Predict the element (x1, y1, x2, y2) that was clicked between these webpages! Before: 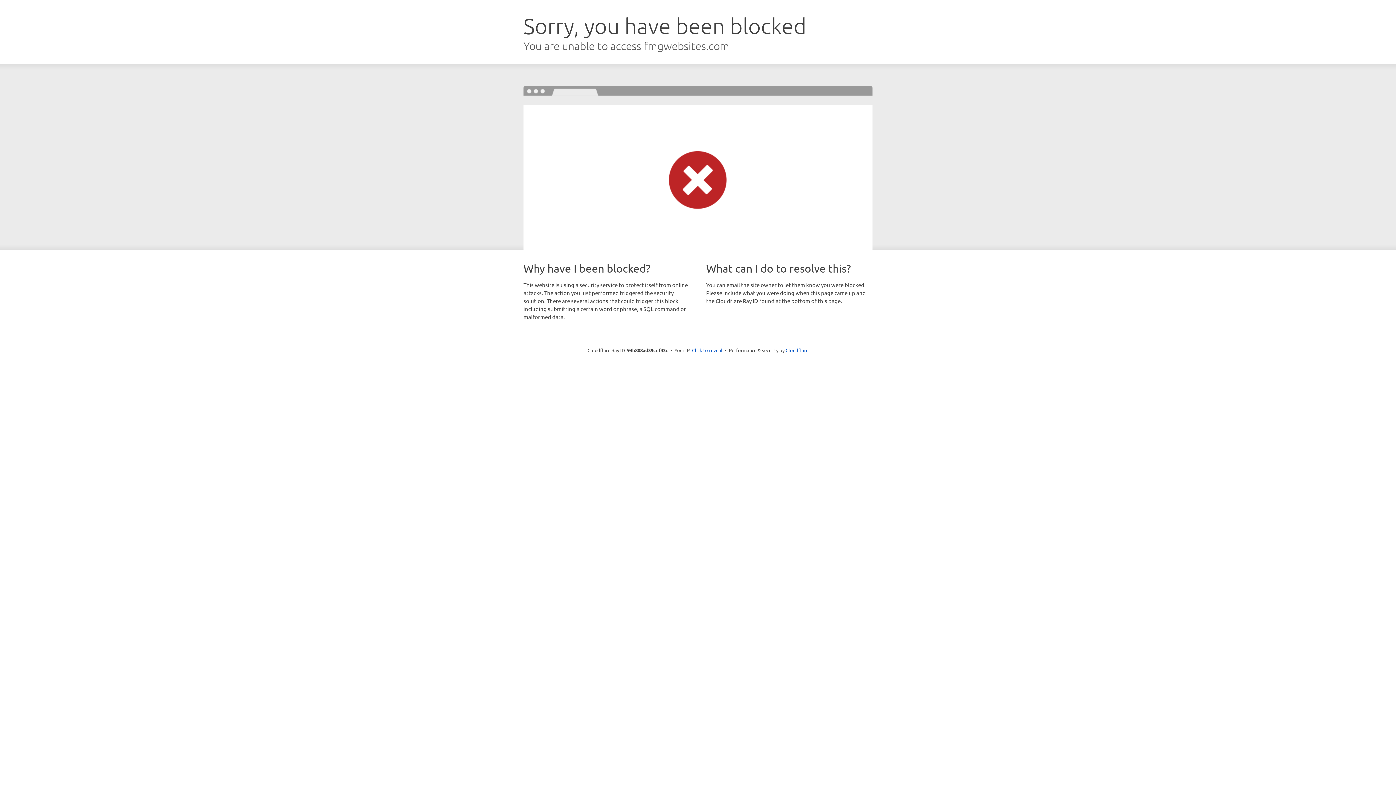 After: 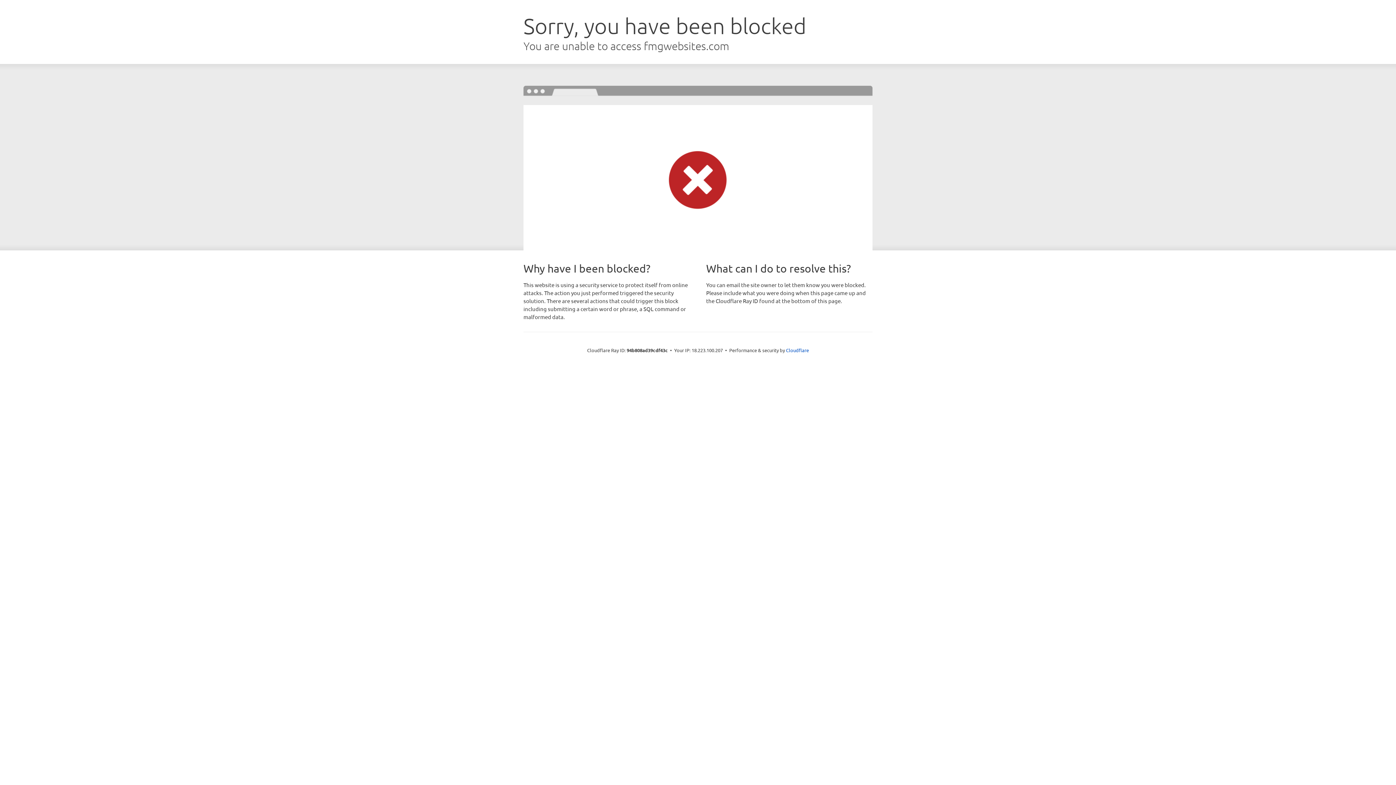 Action: label: Click to reveal bbox: (692, 346, 722, 353)